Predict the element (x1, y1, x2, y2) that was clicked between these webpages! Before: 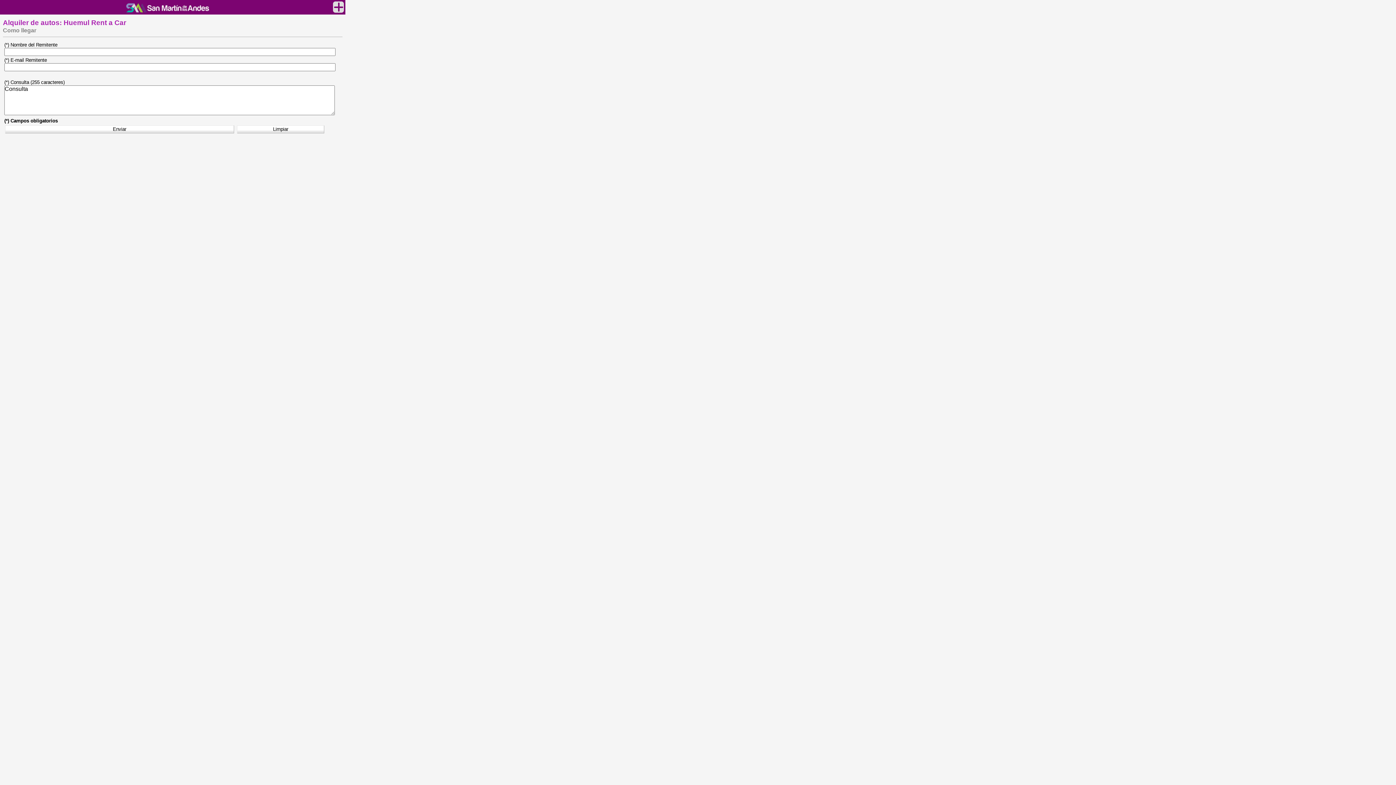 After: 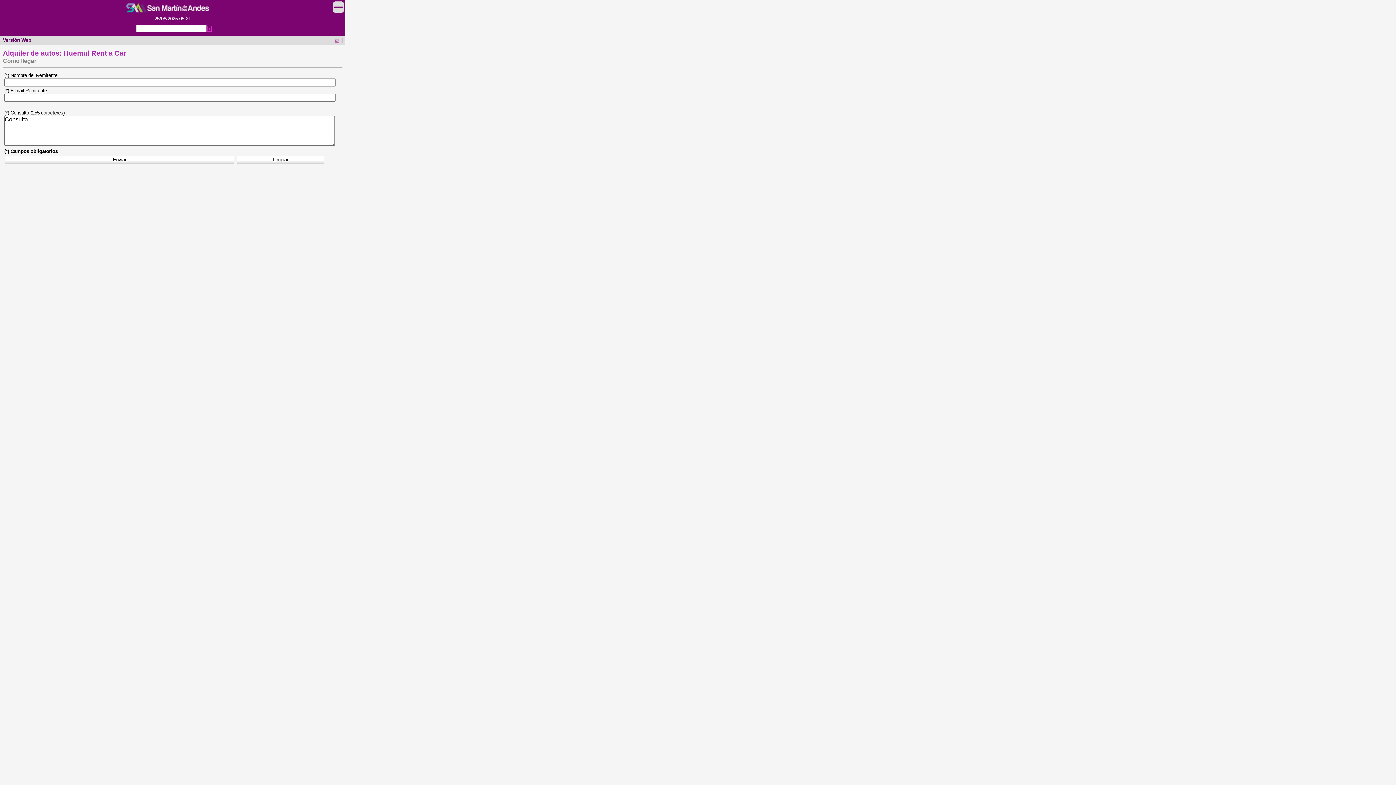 Action: bbox: (333, 1, 344, 12)